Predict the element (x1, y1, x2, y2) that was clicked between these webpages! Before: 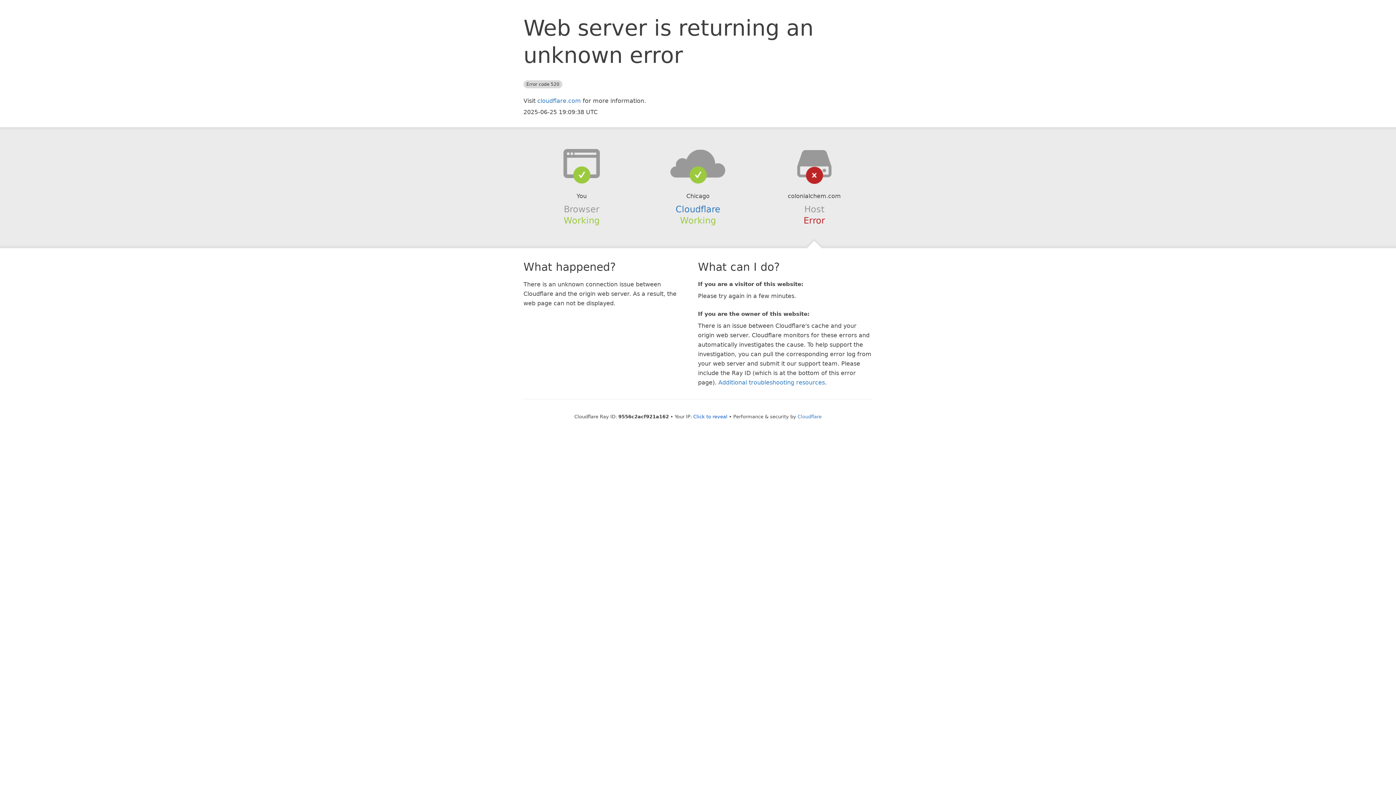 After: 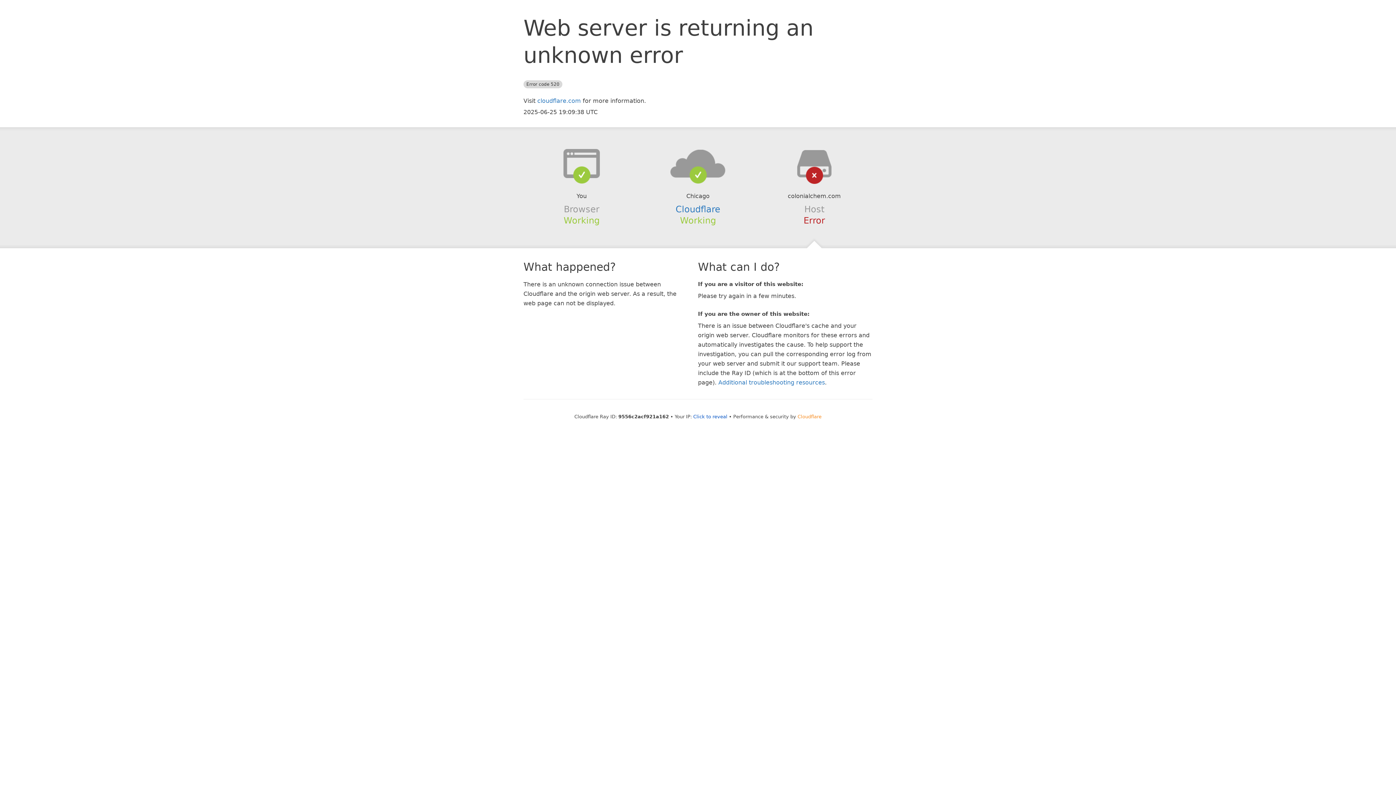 Action: label: Cloudflare bbox: (797, 414, 821, 419)